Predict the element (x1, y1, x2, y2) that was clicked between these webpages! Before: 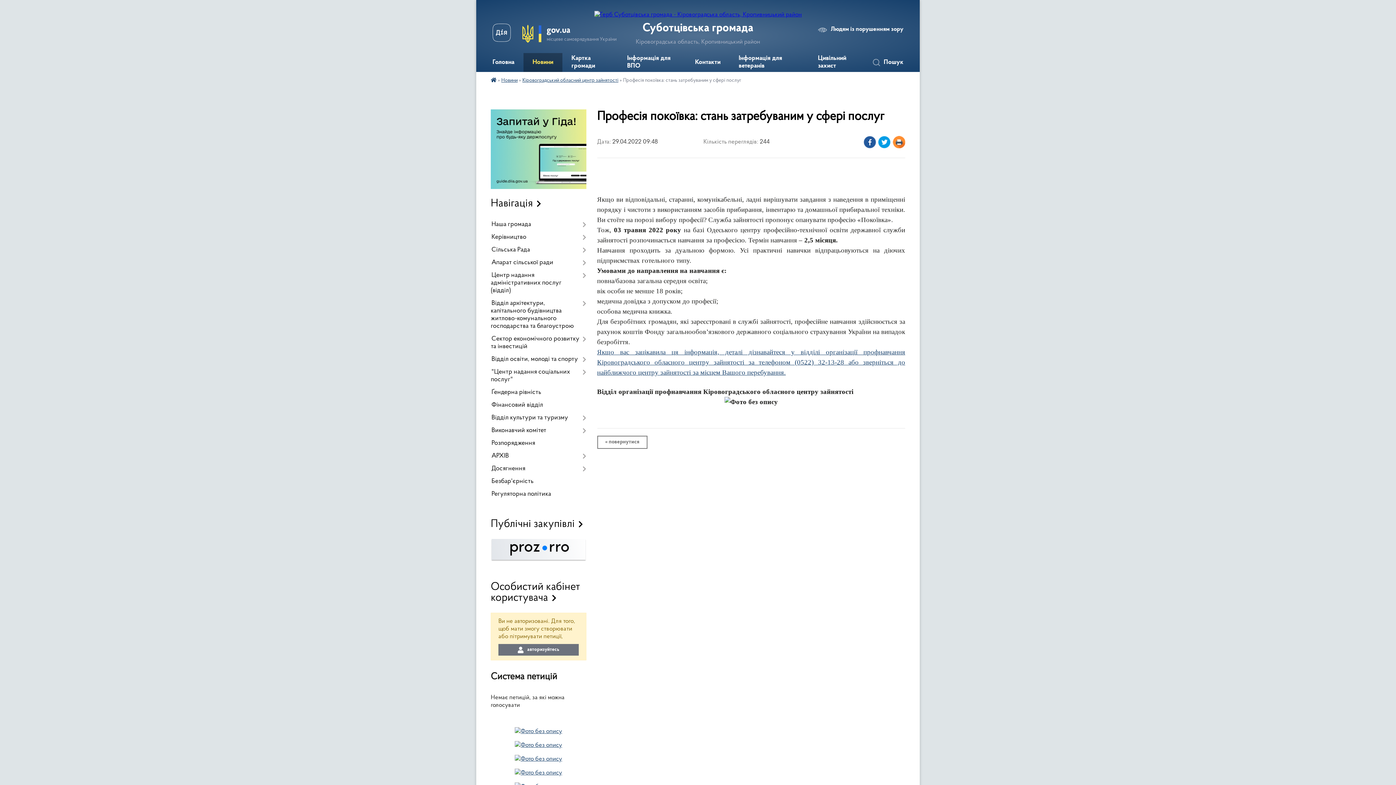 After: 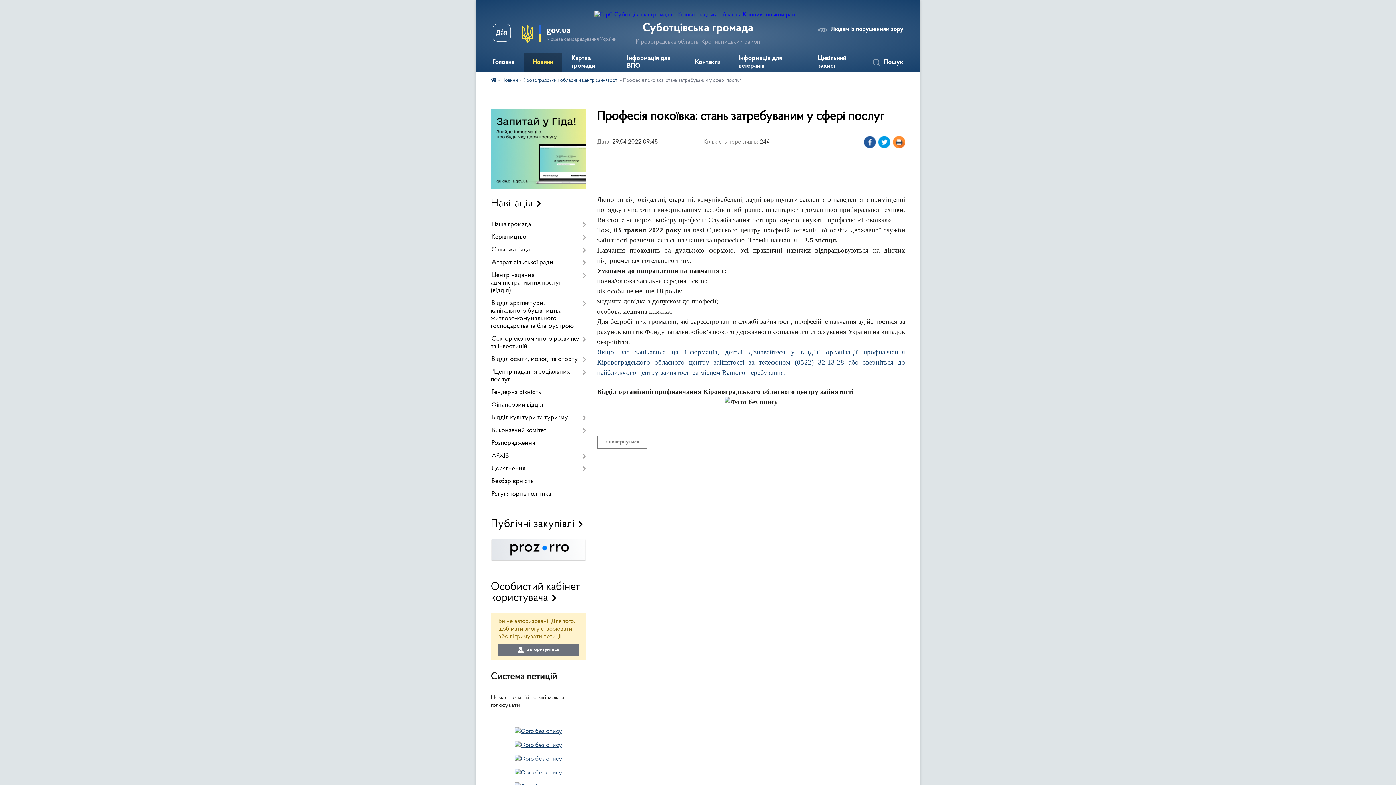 Action: bbox: (515, 756, 562, 762)